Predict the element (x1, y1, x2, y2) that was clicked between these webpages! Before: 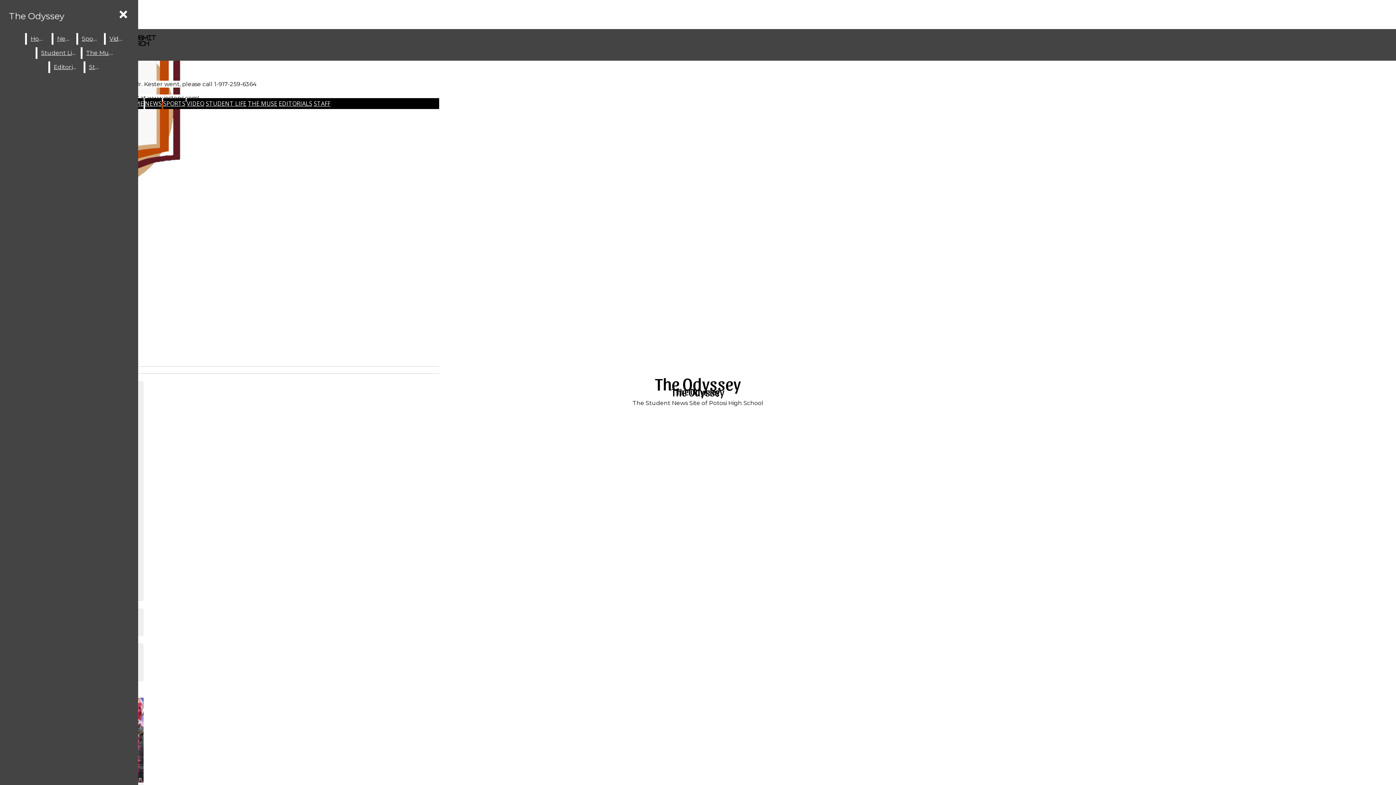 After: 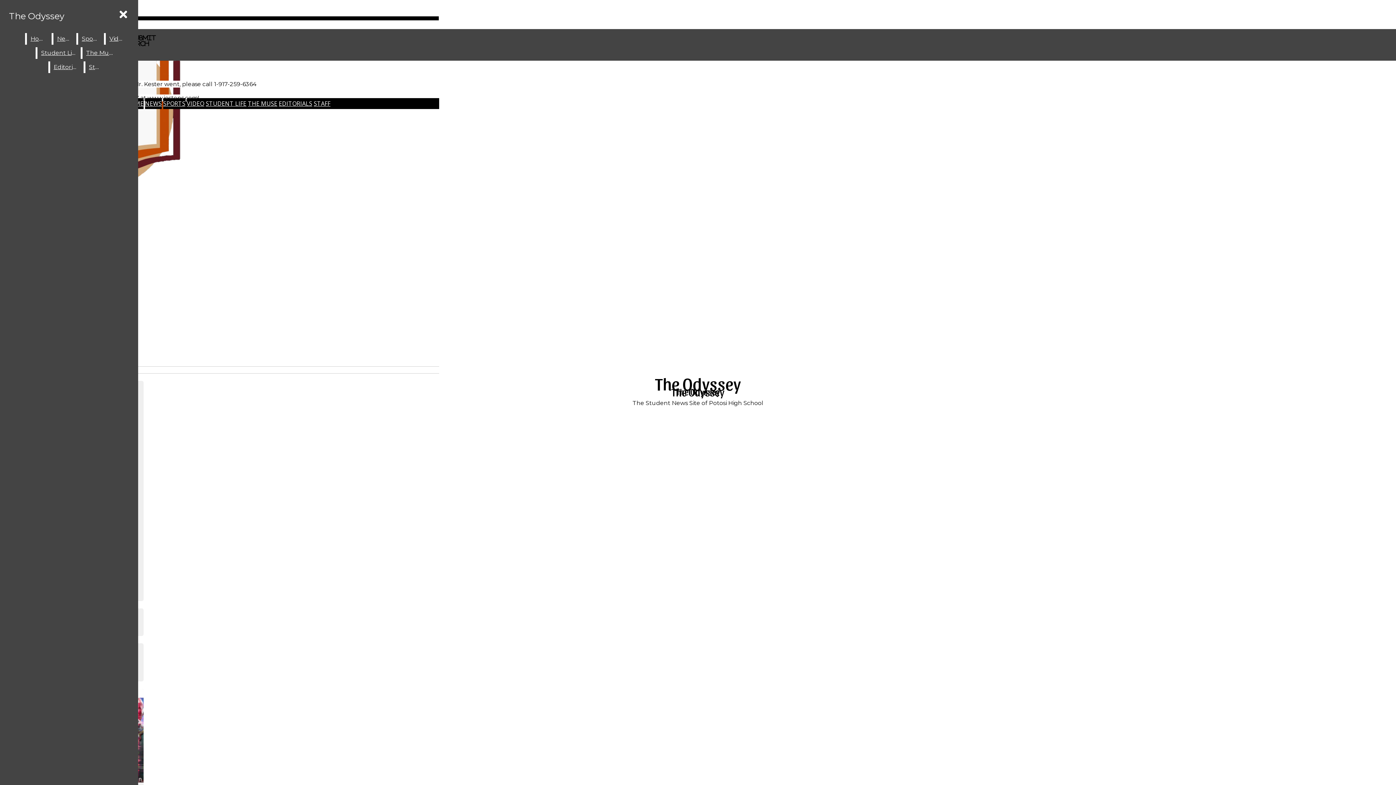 Action: label:  Instagram bbox: (2, 16, 439, 22)